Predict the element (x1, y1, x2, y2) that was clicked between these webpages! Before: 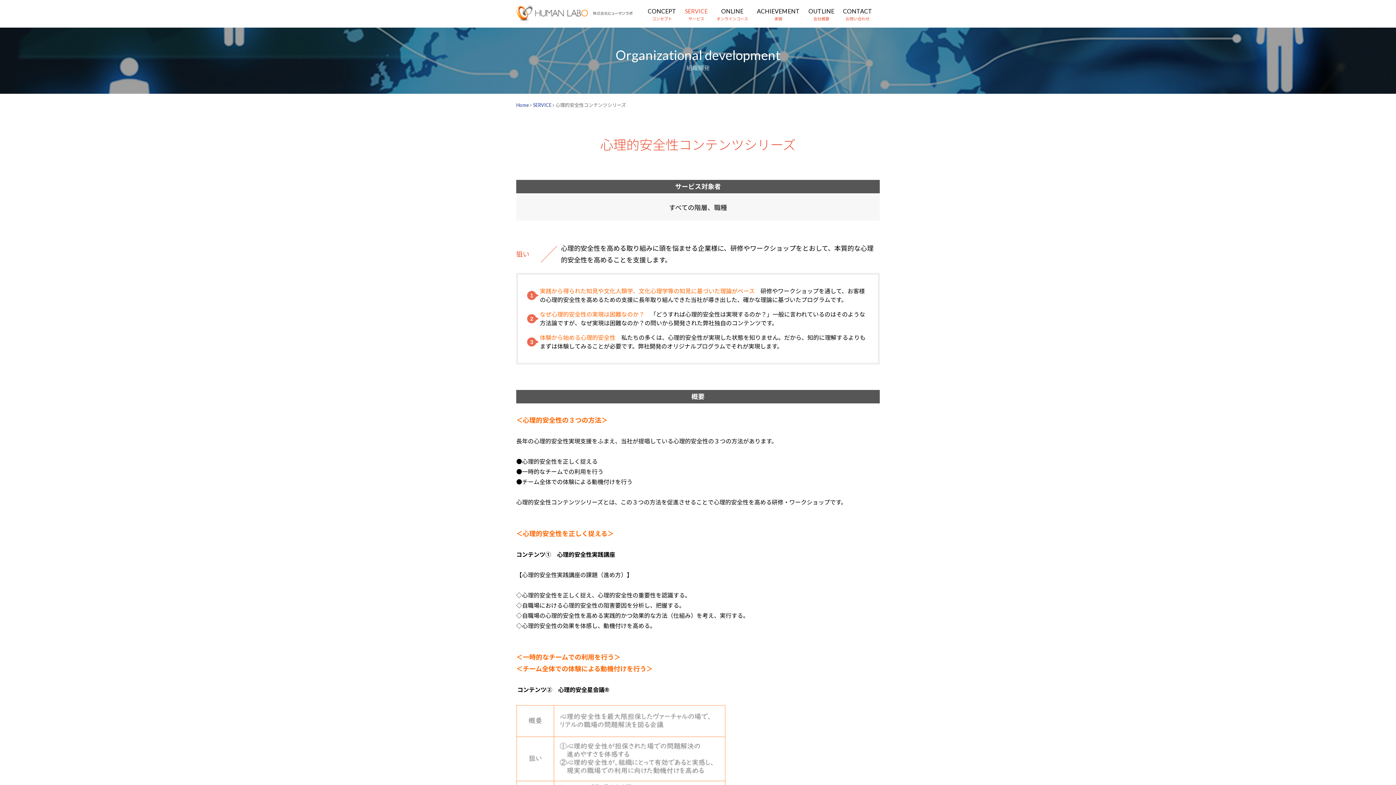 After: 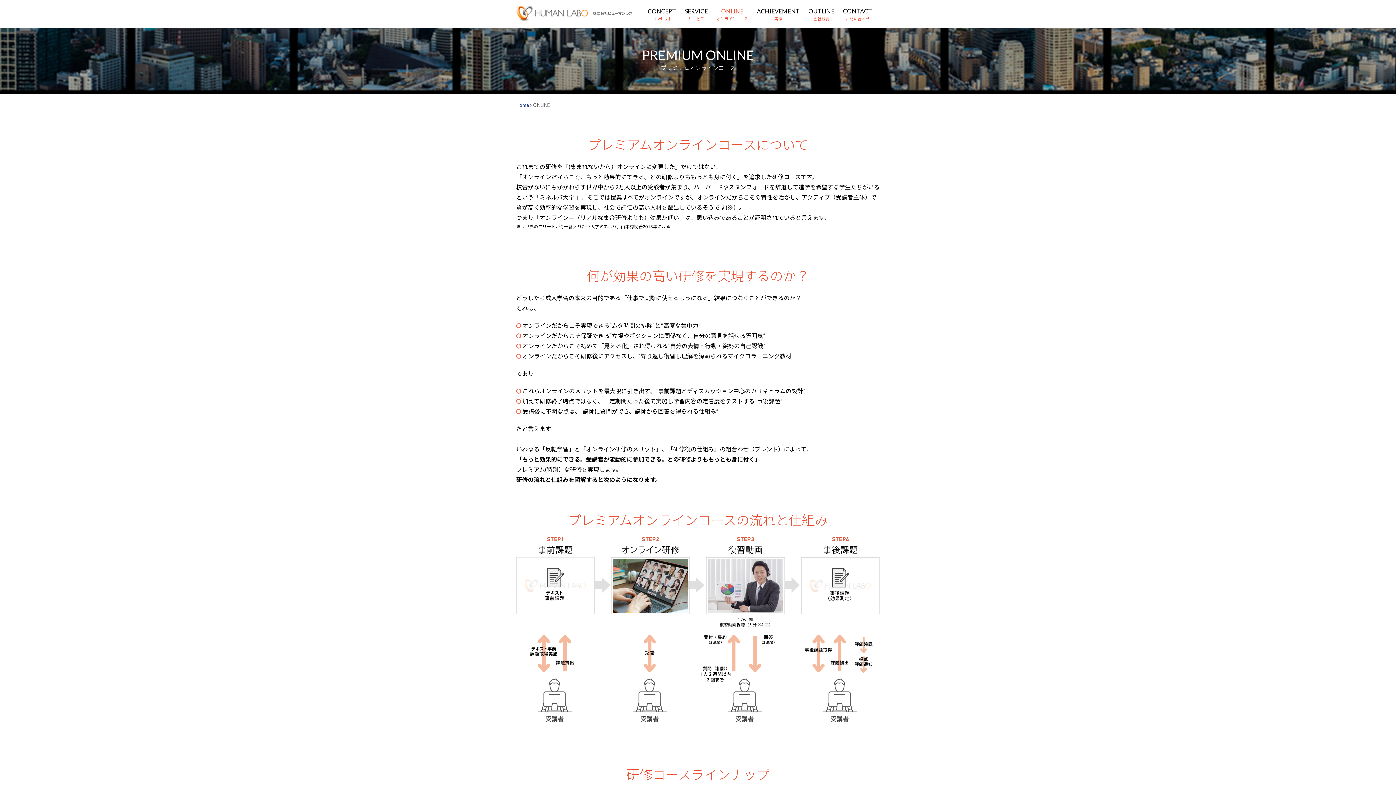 Action: label: ONLINE bbox: (712, 2, 752, 25)